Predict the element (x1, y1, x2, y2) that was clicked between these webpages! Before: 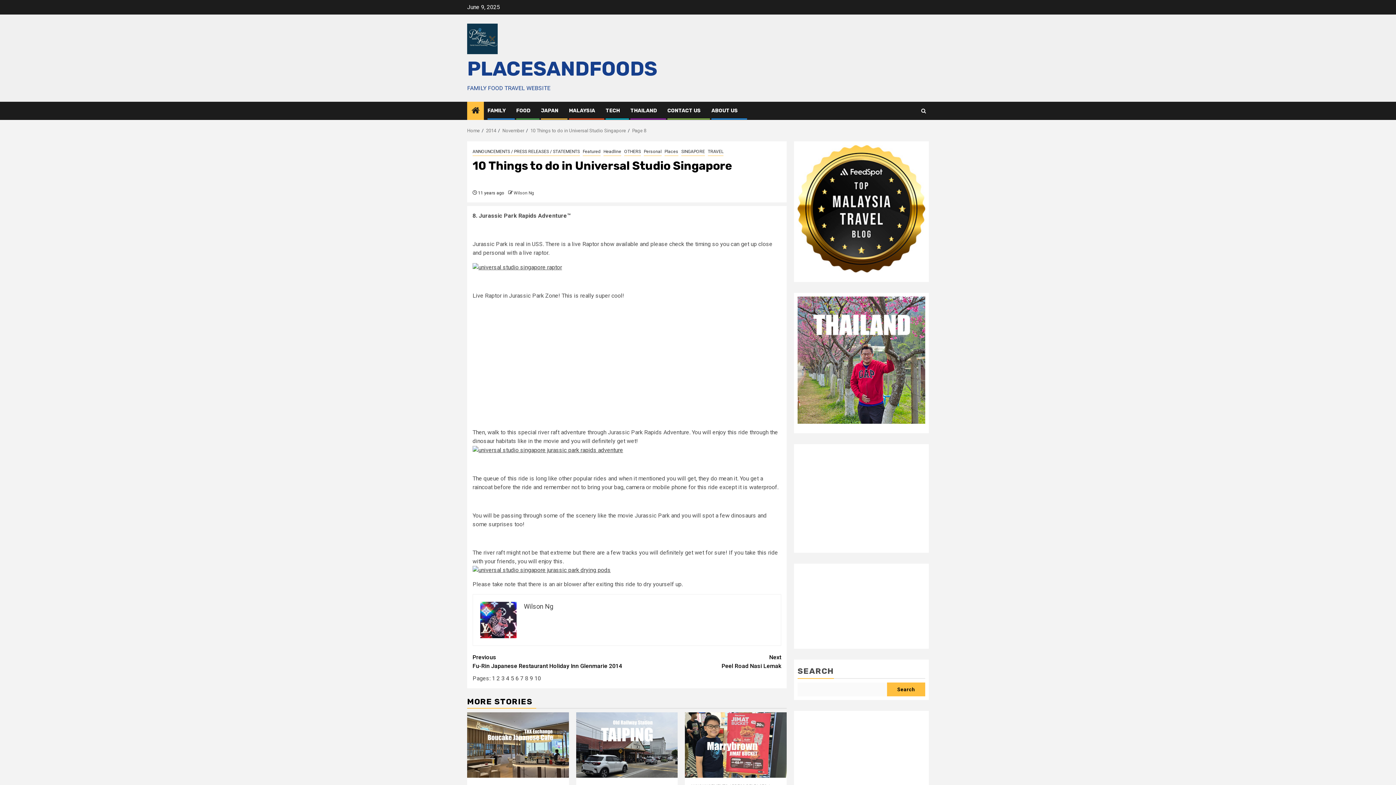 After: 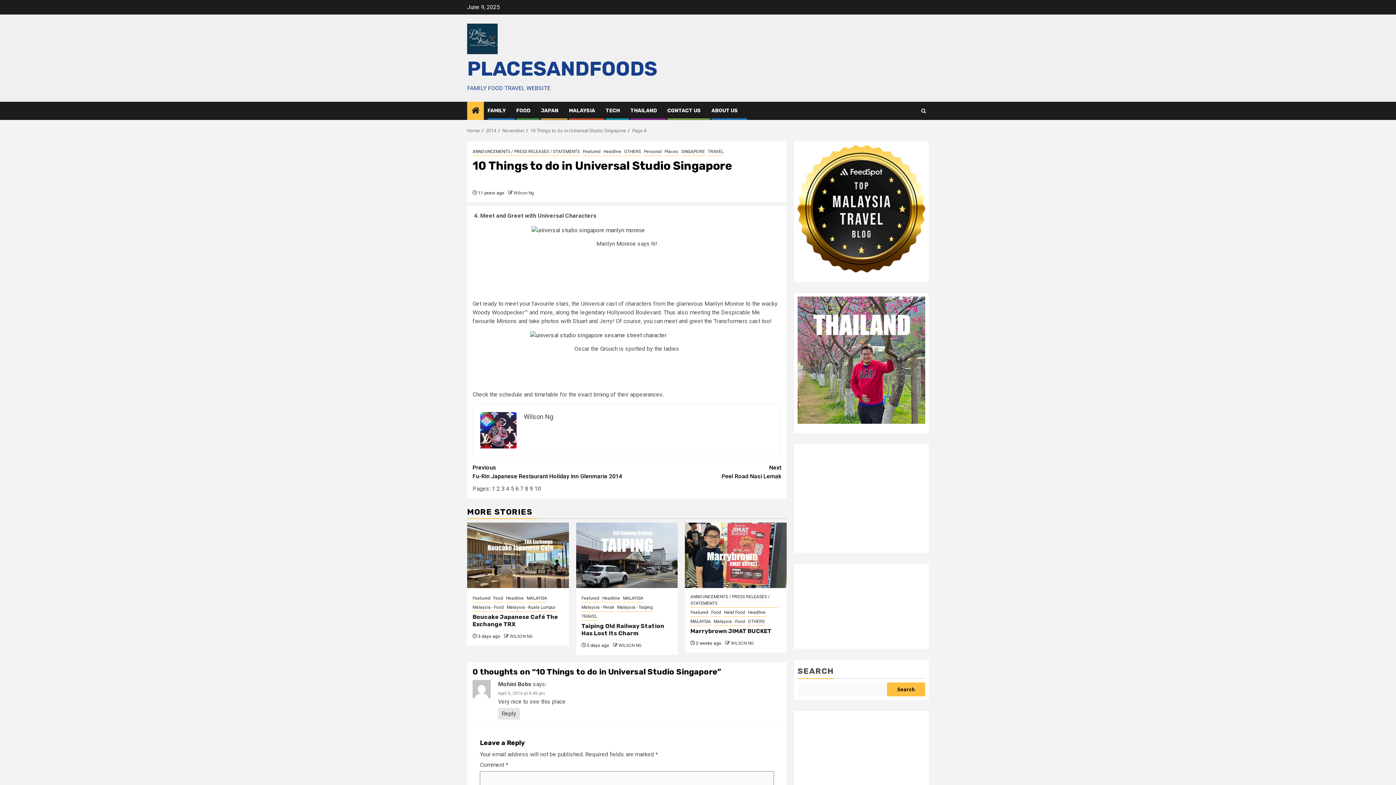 Action: bbox: (506, 675, 509, 682) label: 4